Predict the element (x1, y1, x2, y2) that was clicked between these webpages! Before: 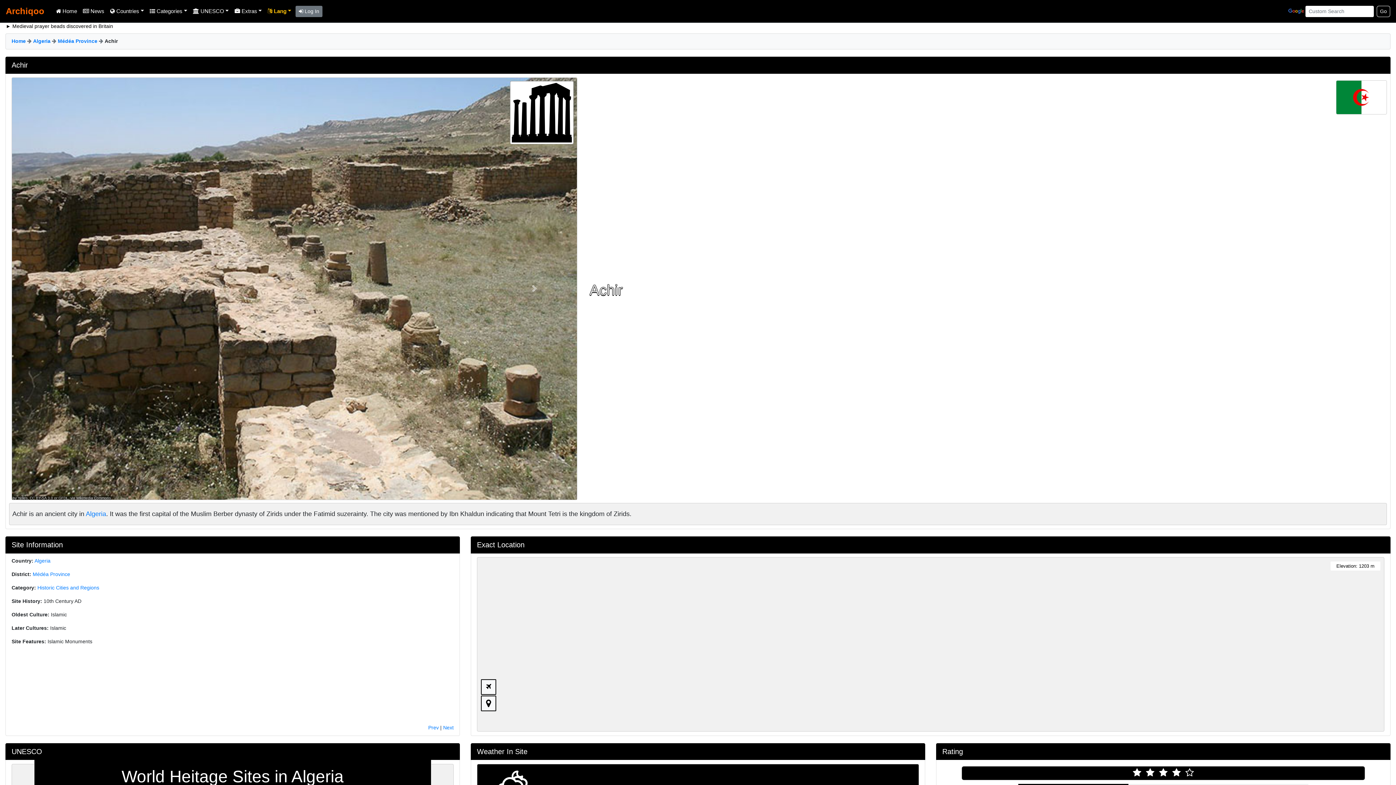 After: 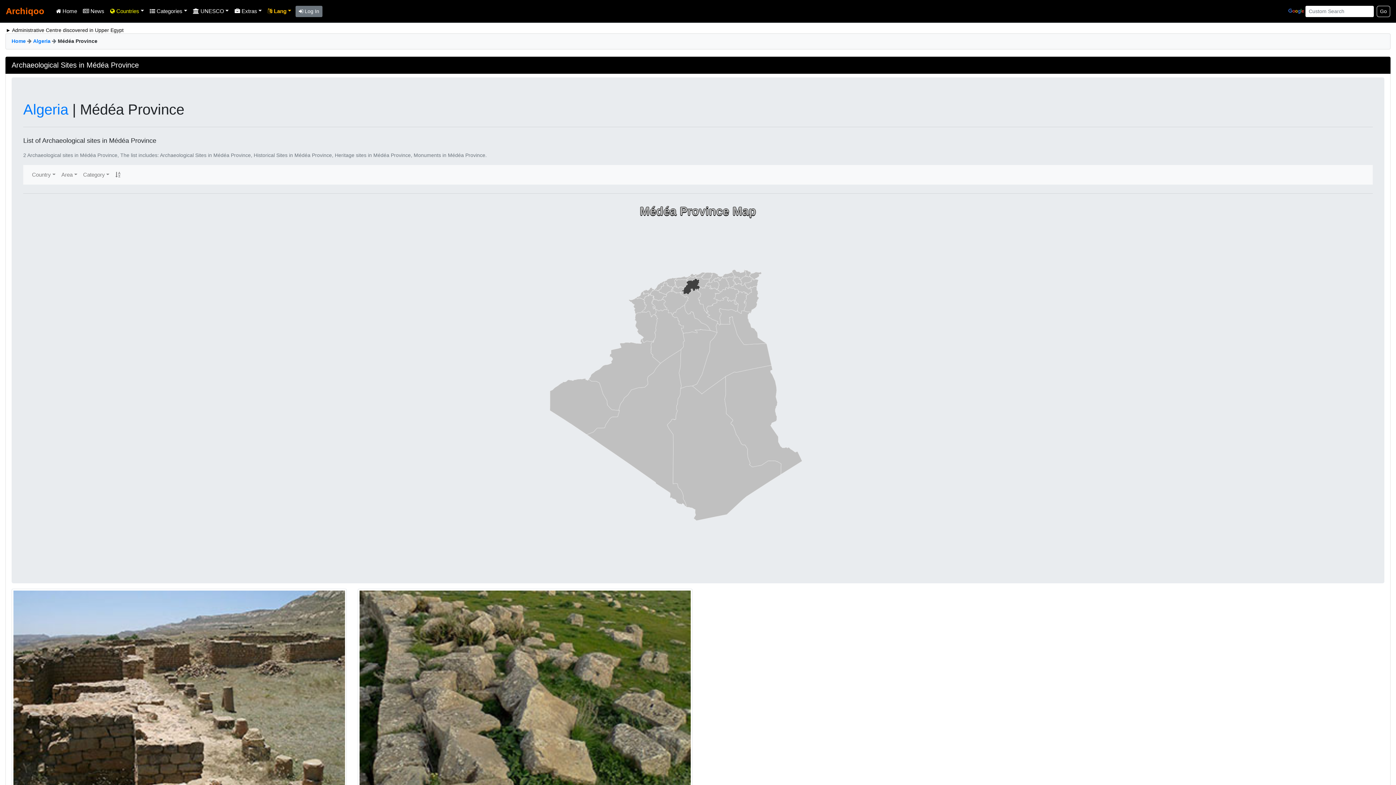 Action: label: Médéa Province bbox: (32, 571, 70, 577)